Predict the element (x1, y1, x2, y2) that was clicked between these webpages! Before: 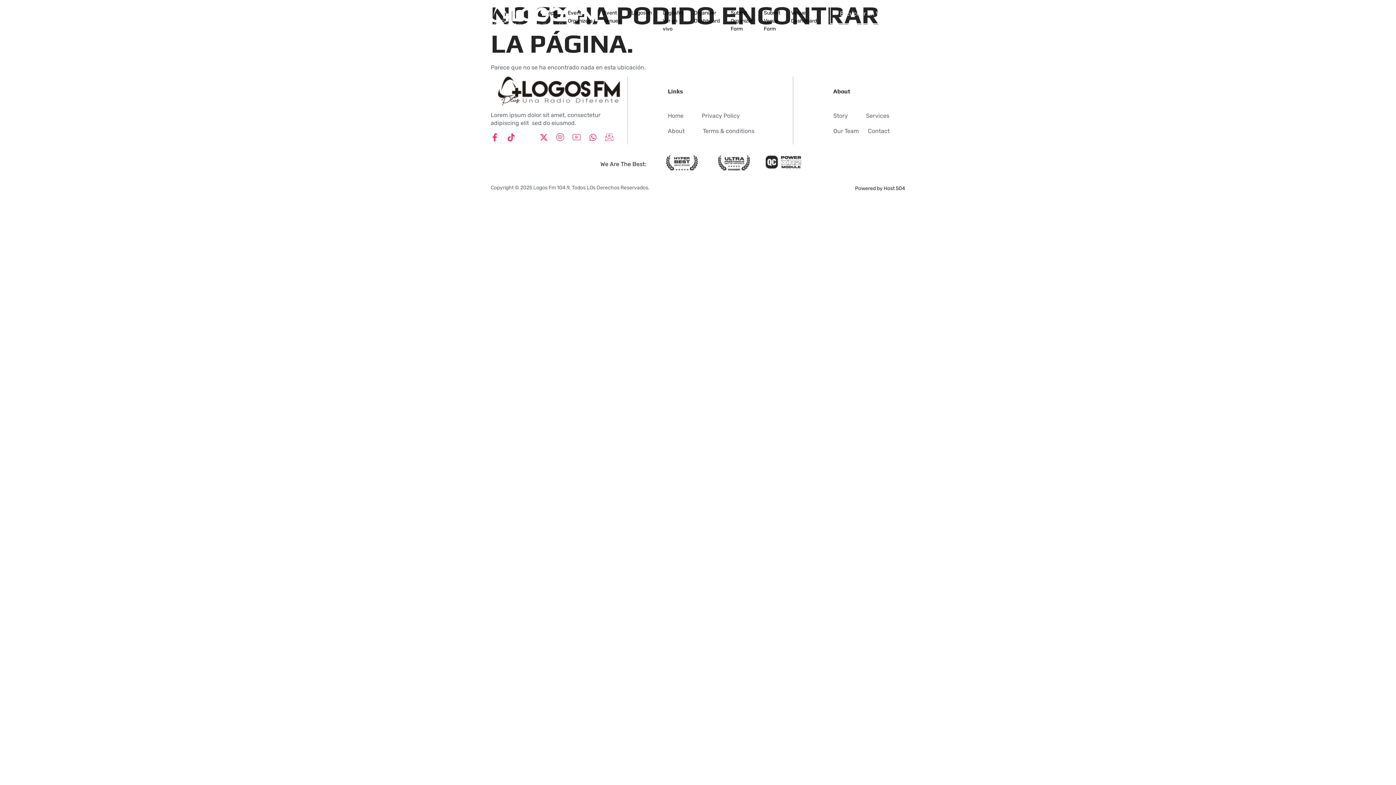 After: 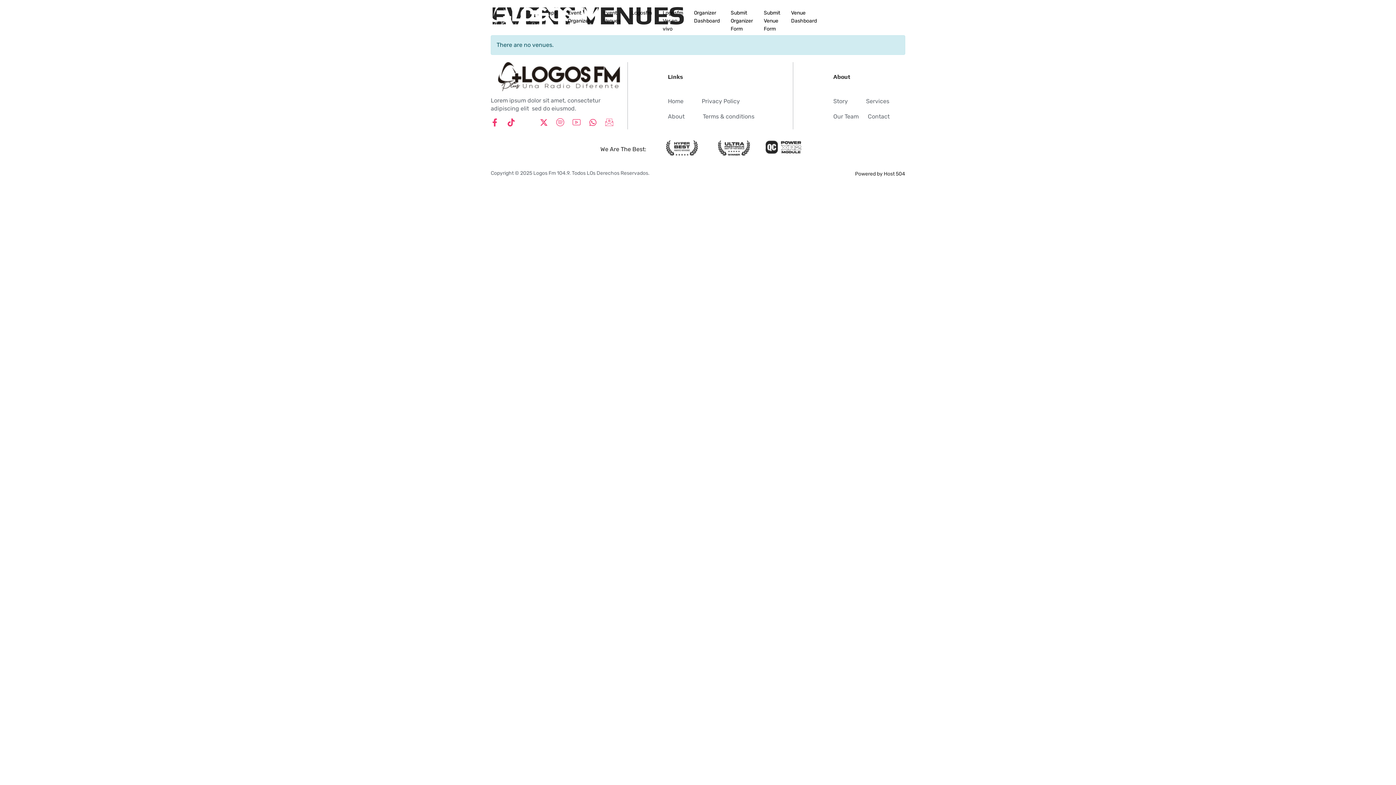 Action: label: Event Venues bbox: (598, 3, 626, 29)